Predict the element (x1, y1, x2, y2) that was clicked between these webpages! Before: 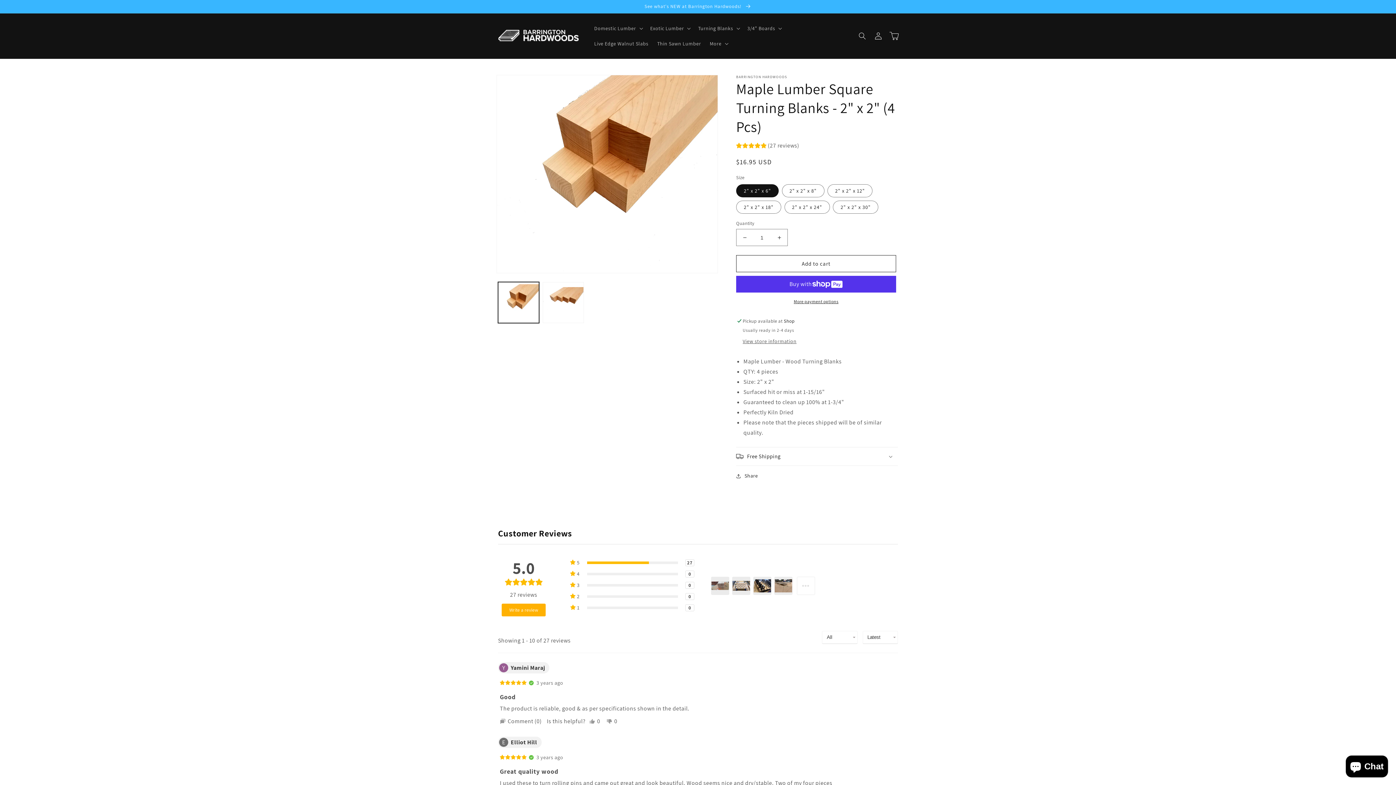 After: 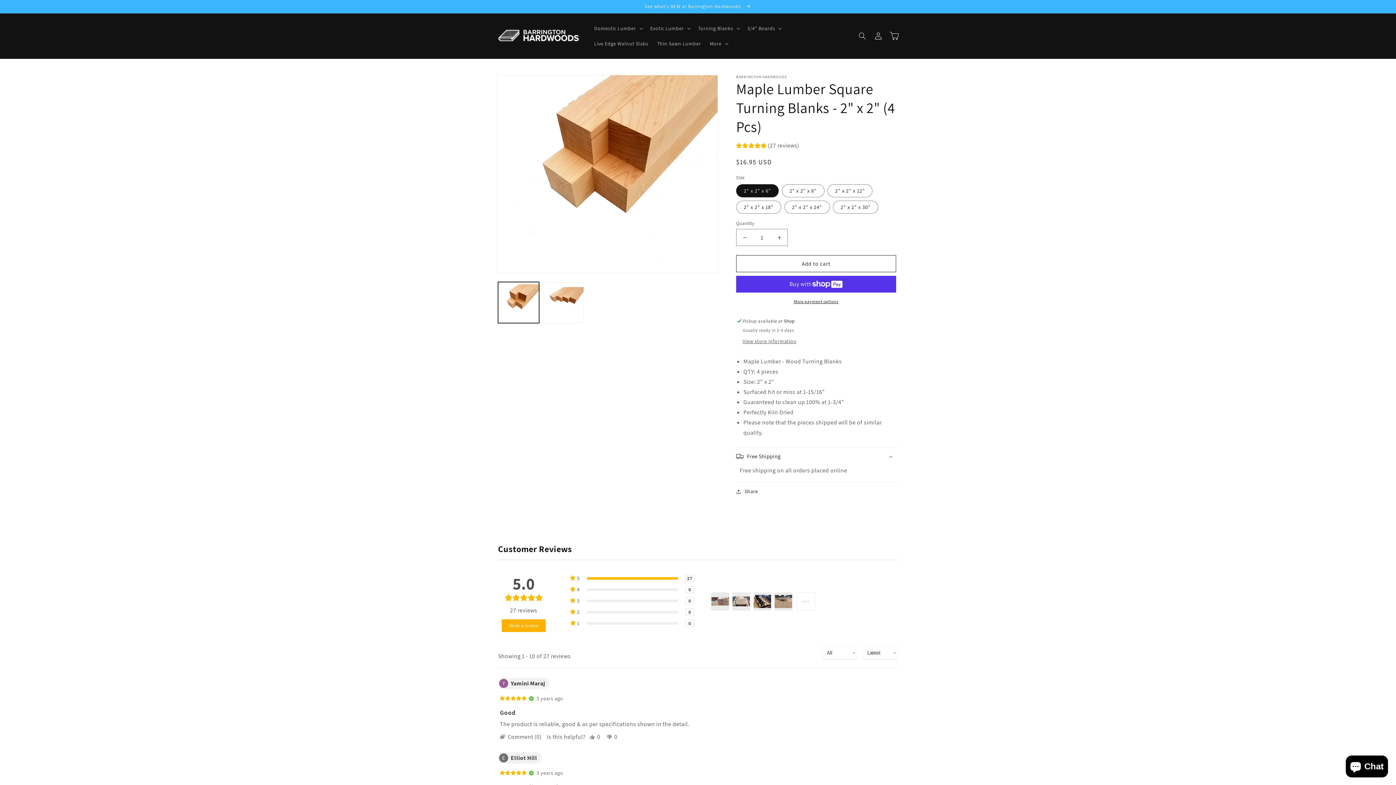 Action: label: Free Shipping bbox: (736, 447, 898, 465)